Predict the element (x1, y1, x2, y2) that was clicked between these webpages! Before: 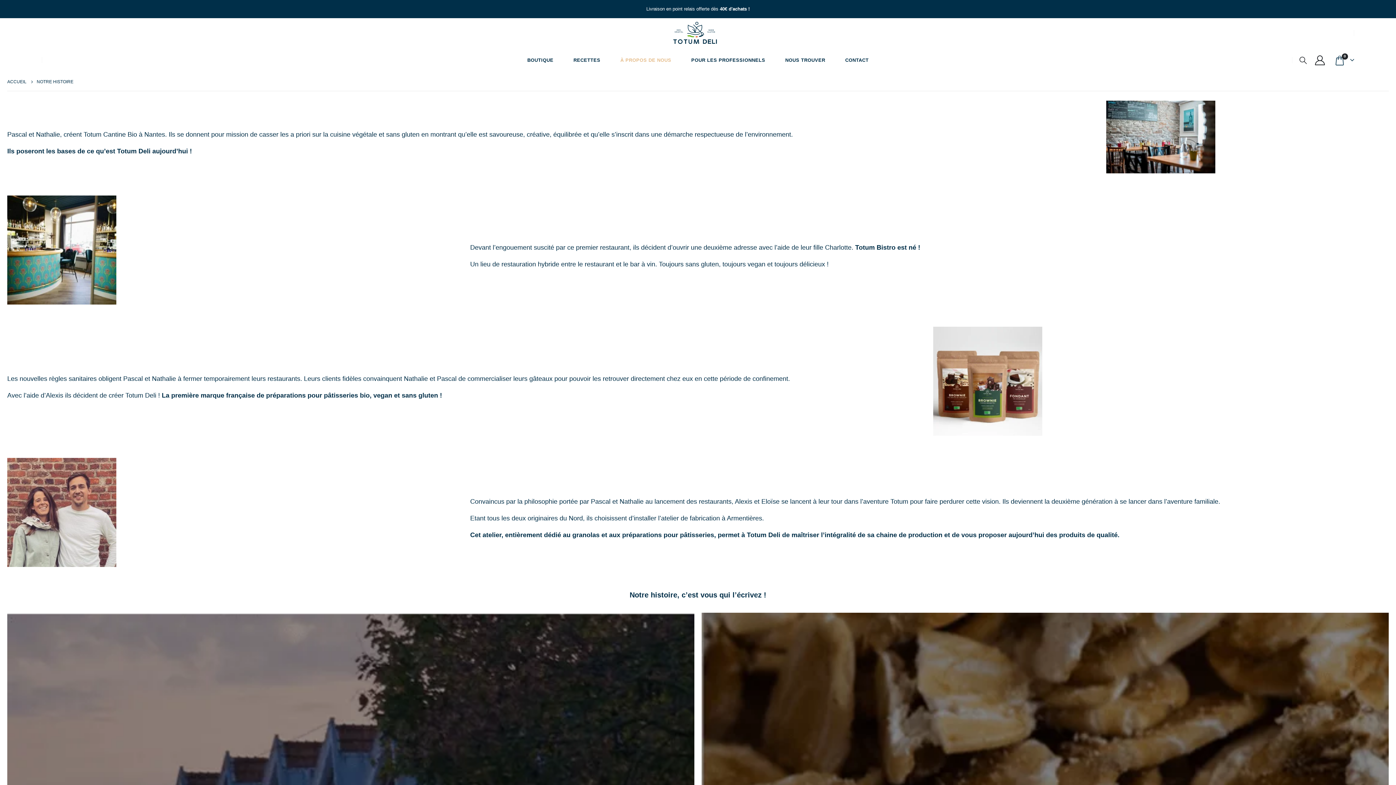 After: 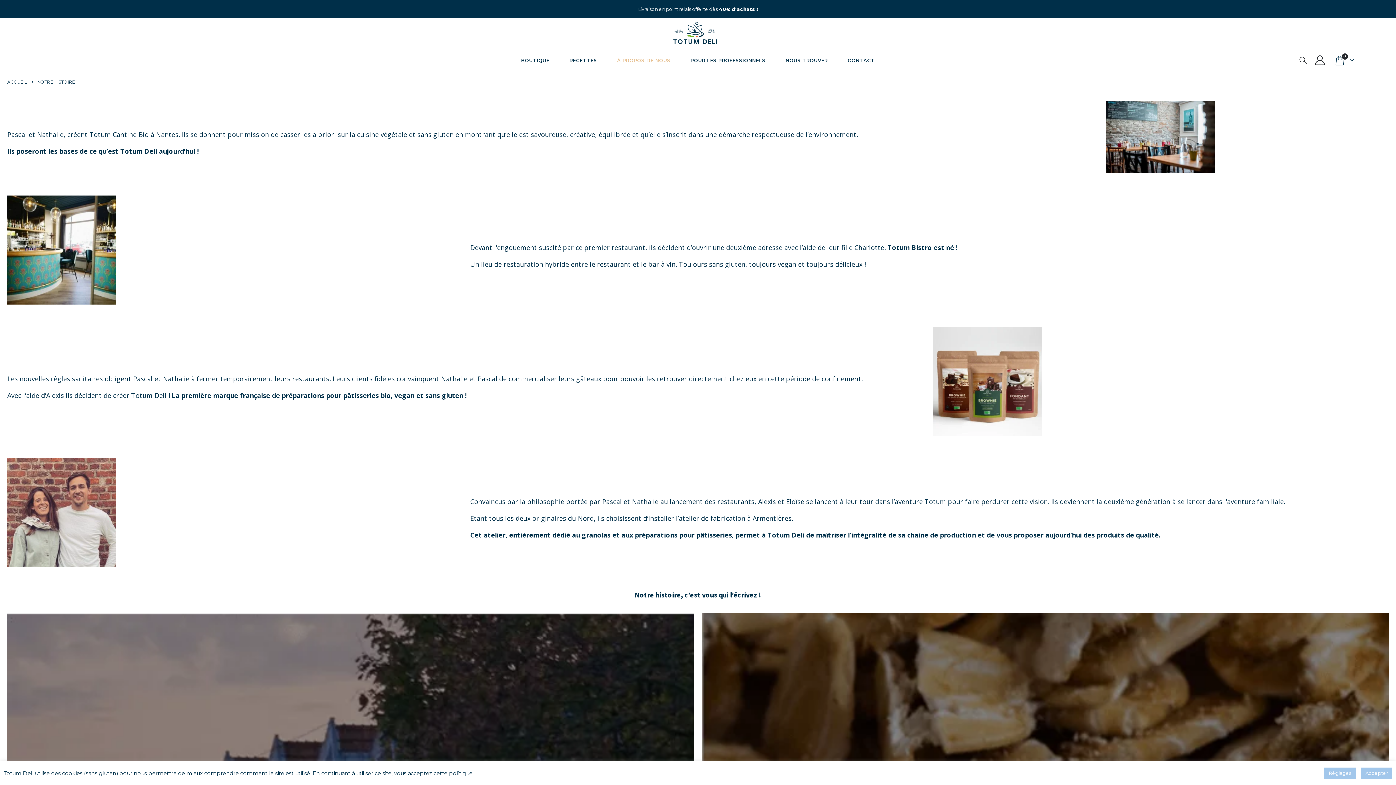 Action: label: Search Toggle bbox: (1299, 55, 1307, 64)